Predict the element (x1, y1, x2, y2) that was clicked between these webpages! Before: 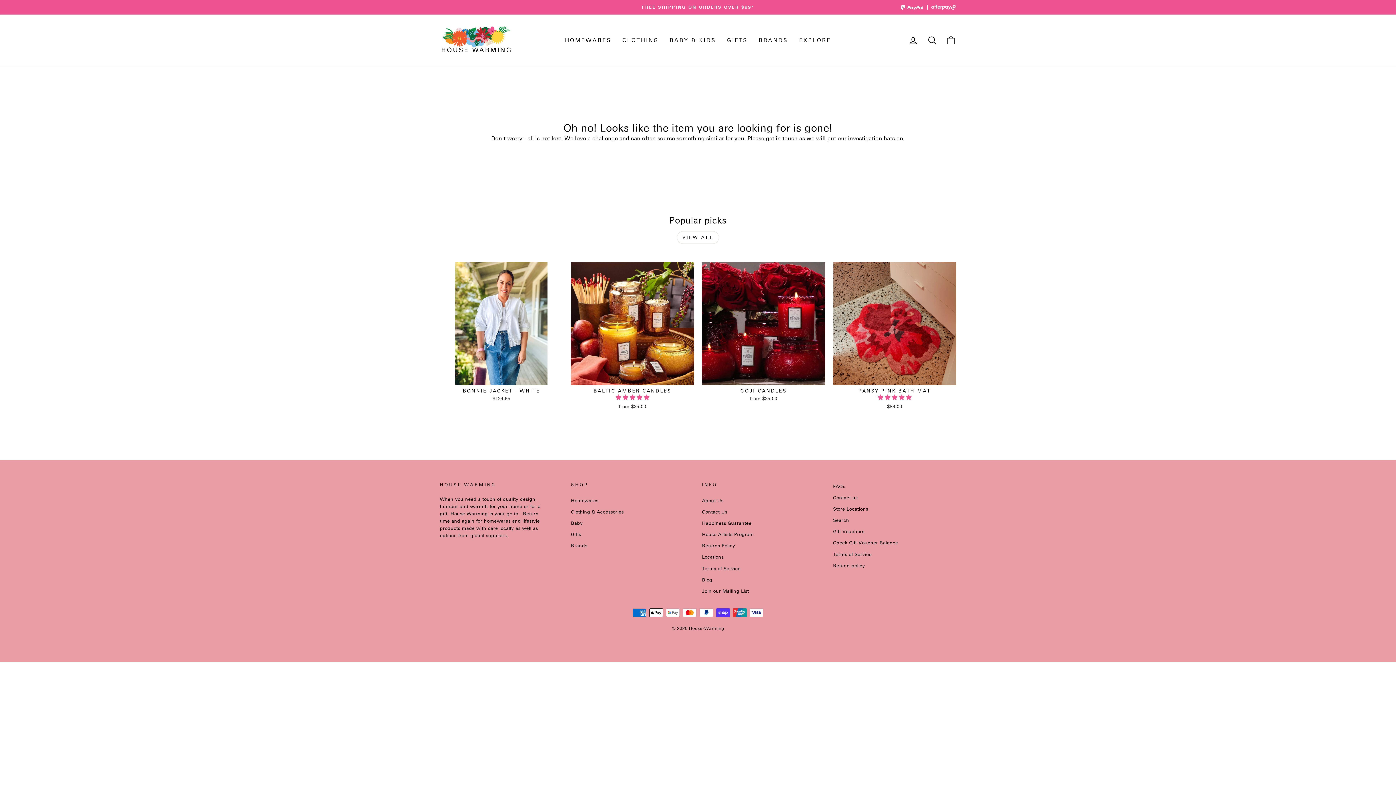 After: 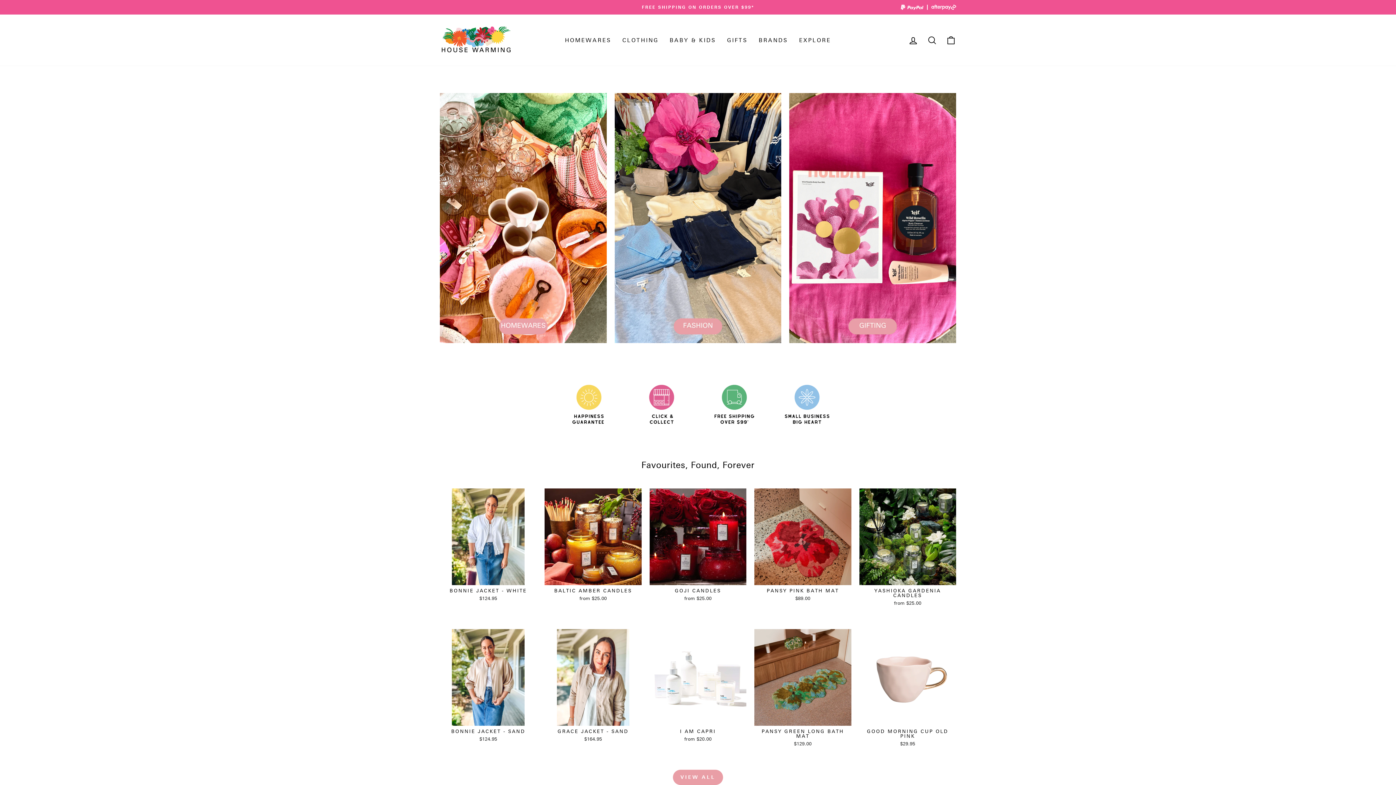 Action: bbox: (440, 25, 512, 54)